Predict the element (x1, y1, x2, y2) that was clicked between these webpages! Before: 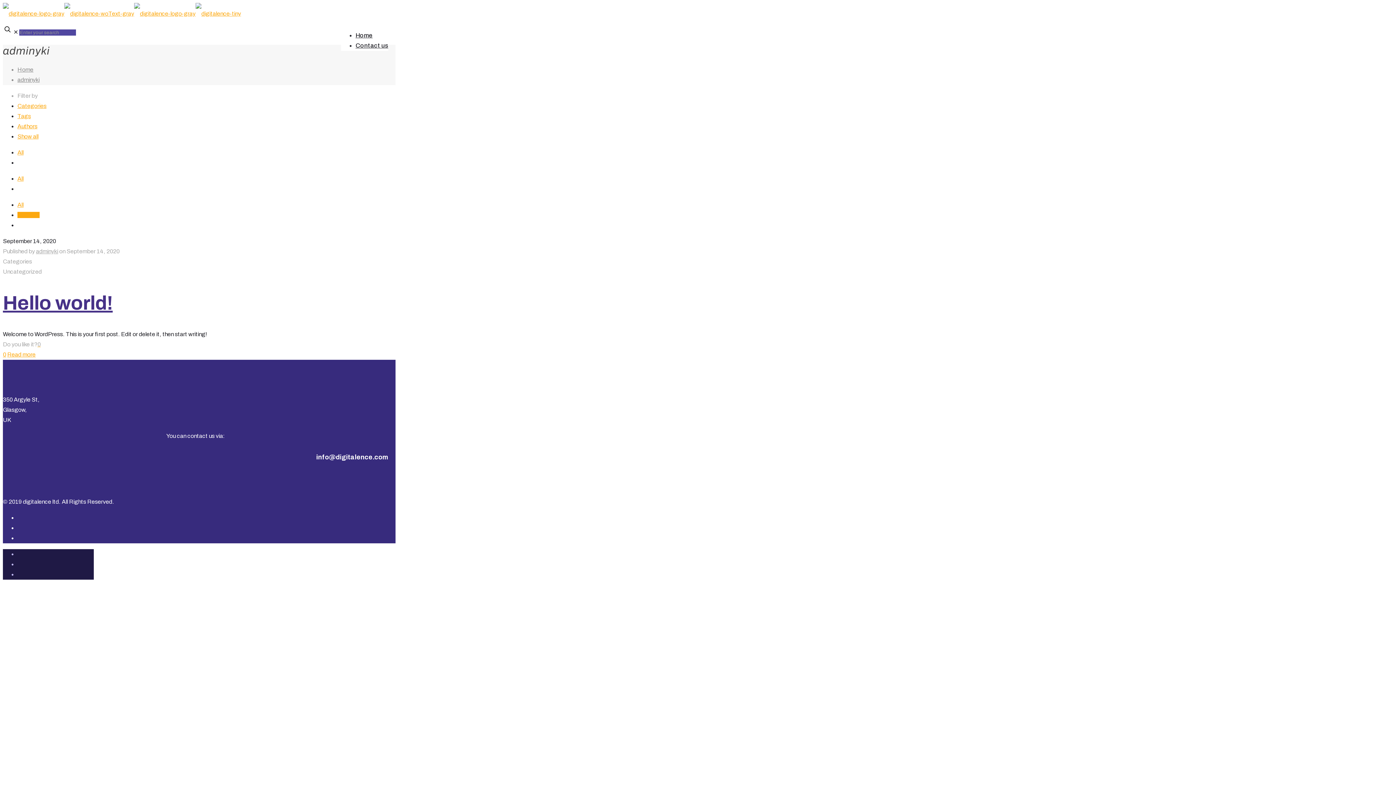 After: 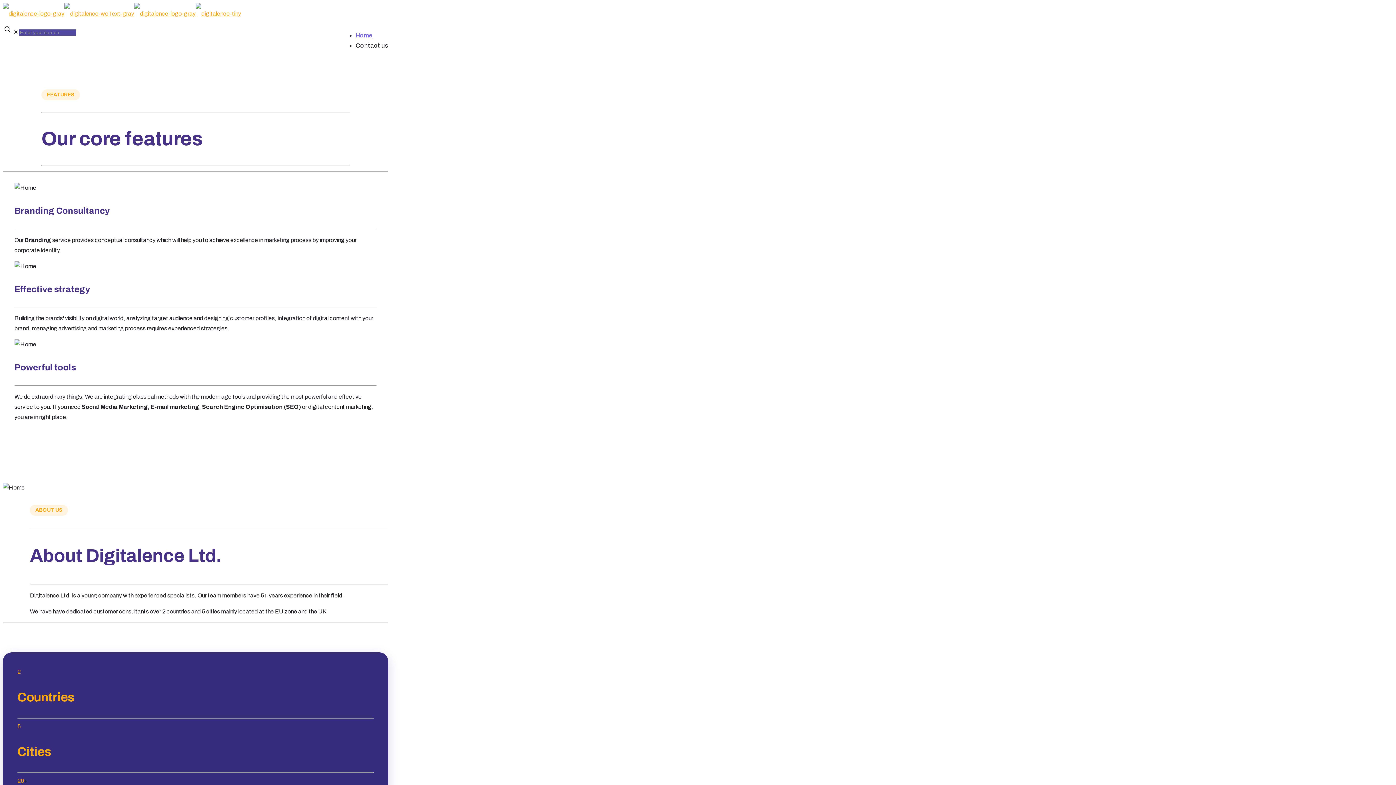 Action: bbox: (2, 0, 241, 27)